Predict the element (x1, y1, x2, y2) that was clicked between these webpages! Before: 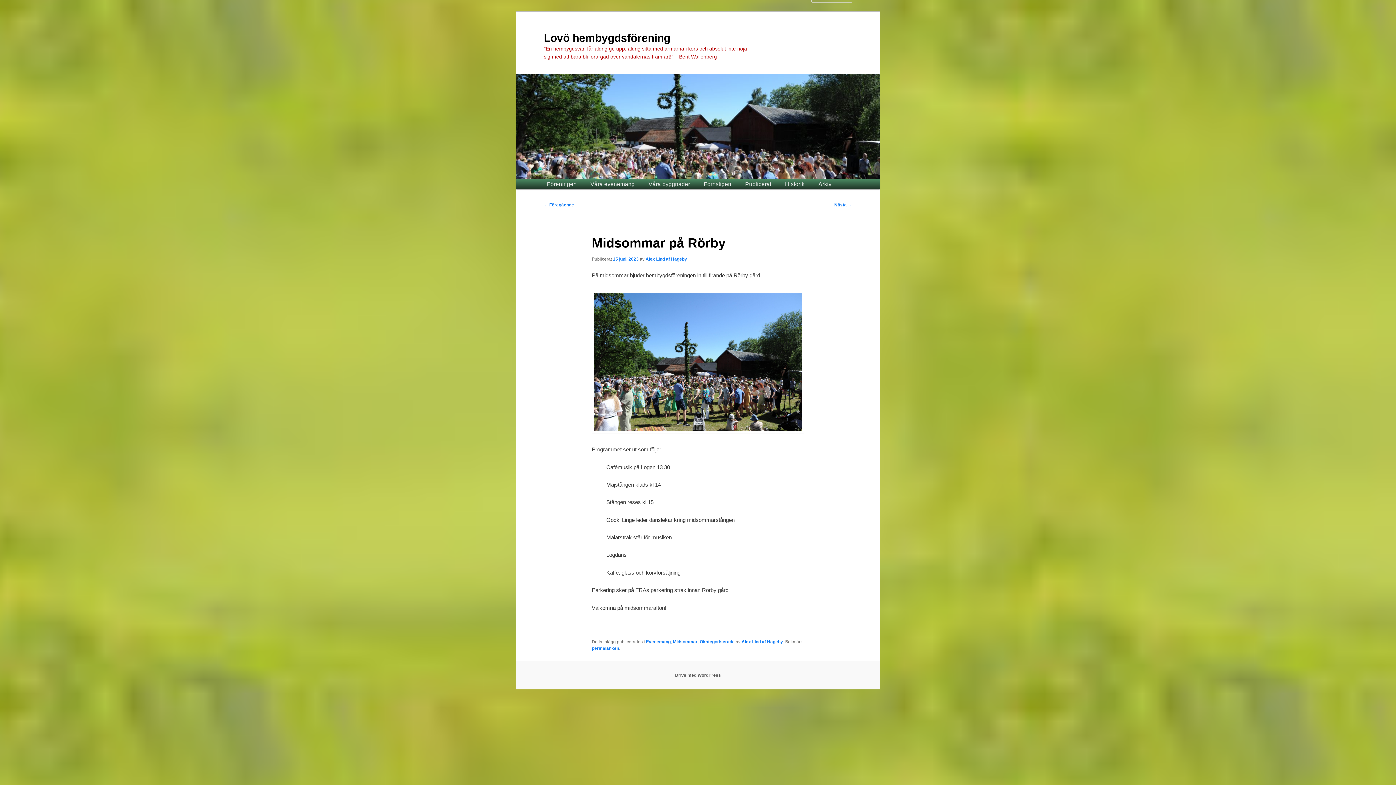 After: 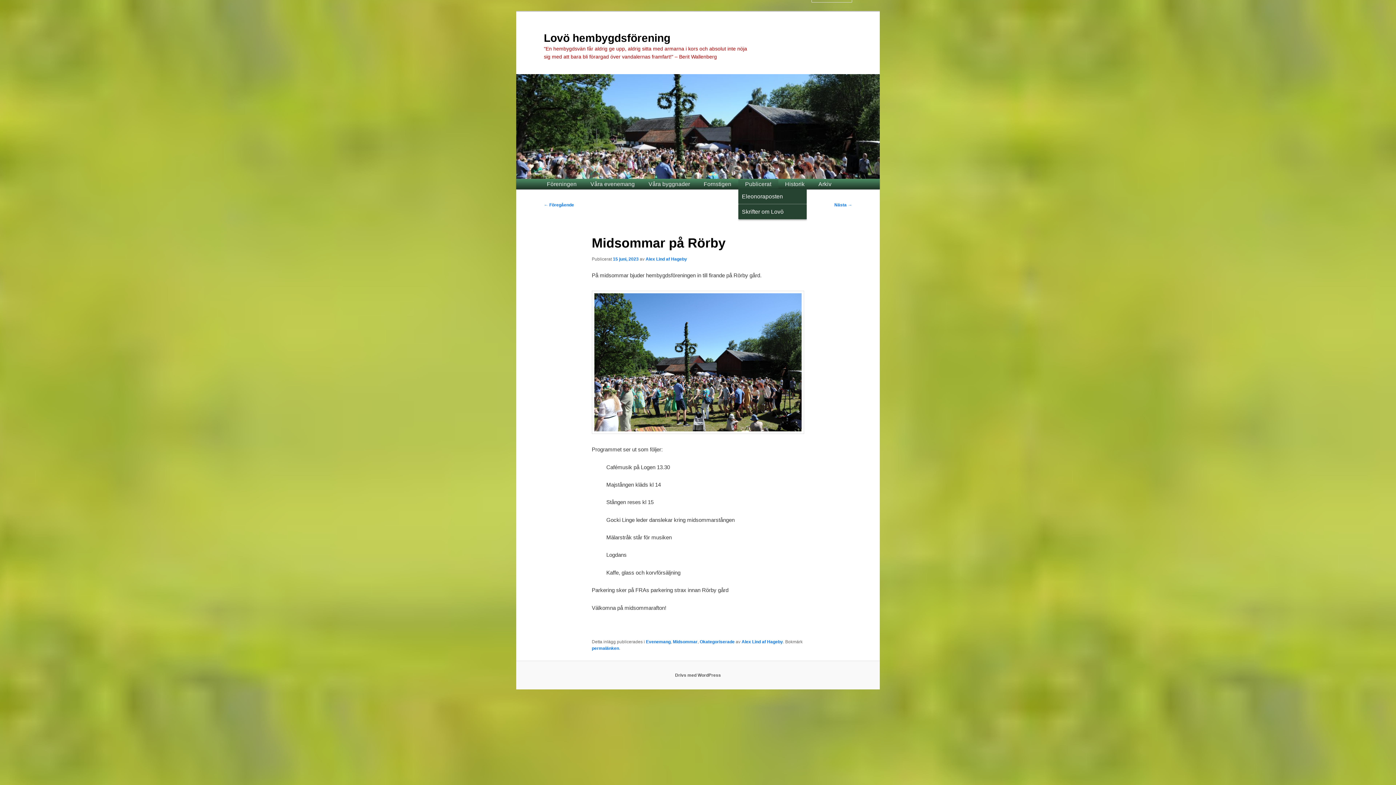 Action: bbox: (738, 179, 778, 188) label: Publicerat